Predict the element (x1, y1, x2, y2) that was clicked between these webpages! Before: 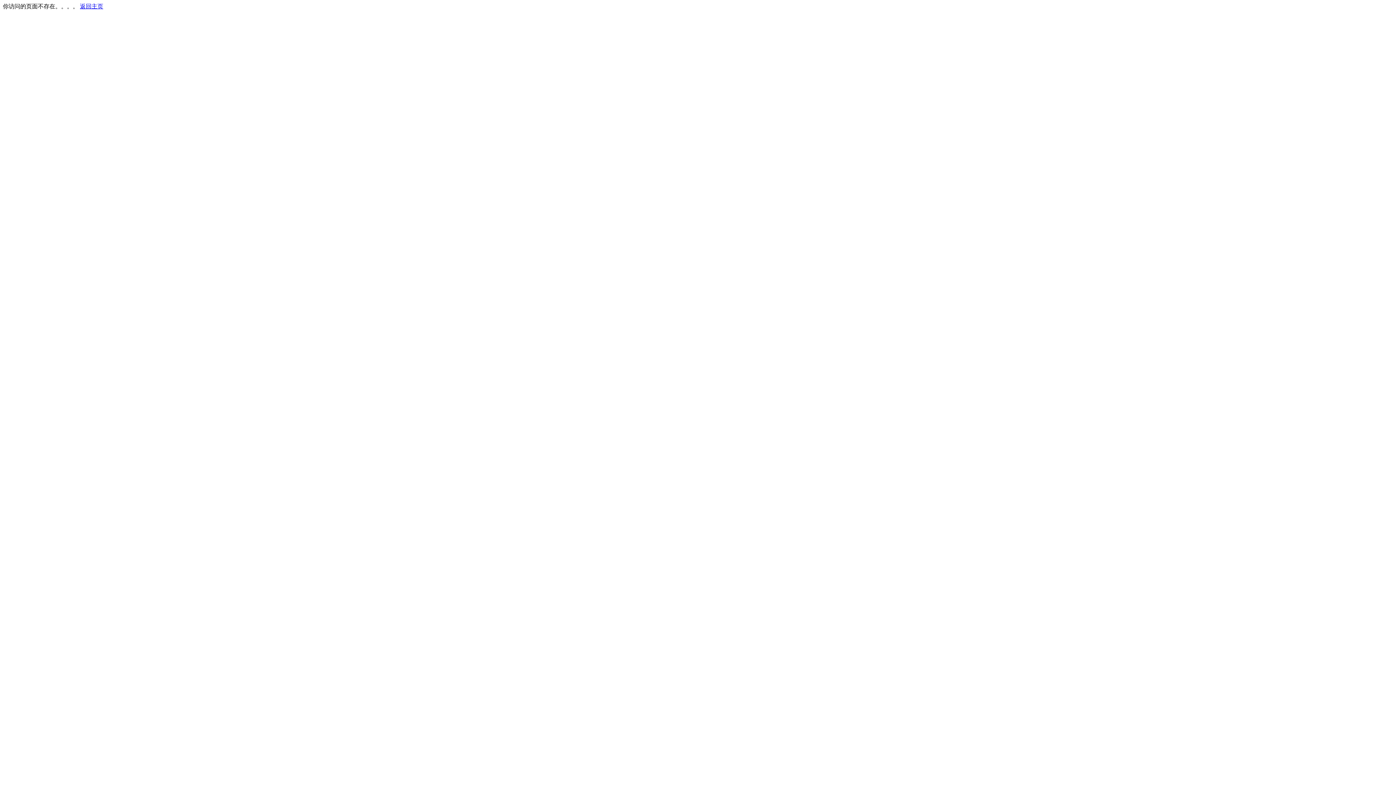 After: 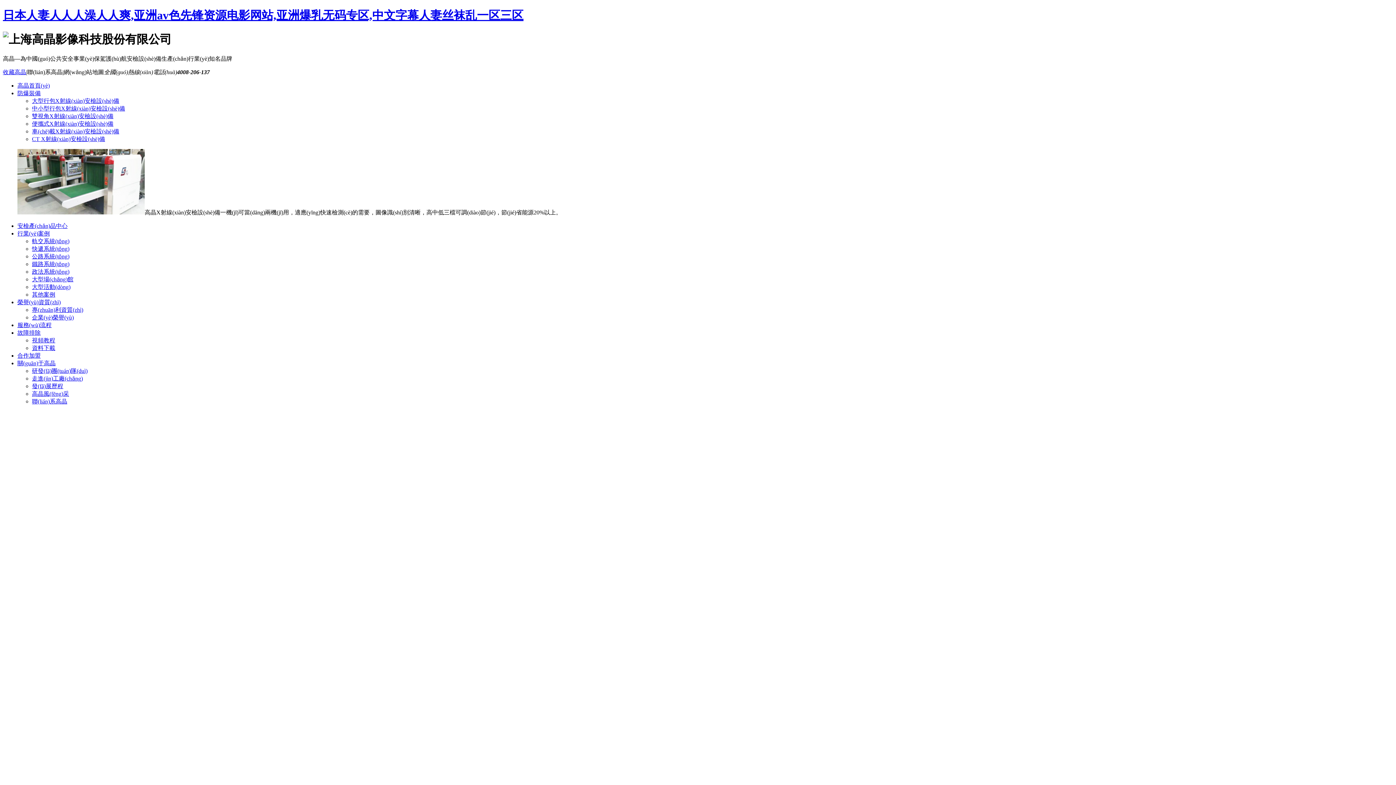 Action: label: 返回主页 bbox: (80, 3, 103, 9)